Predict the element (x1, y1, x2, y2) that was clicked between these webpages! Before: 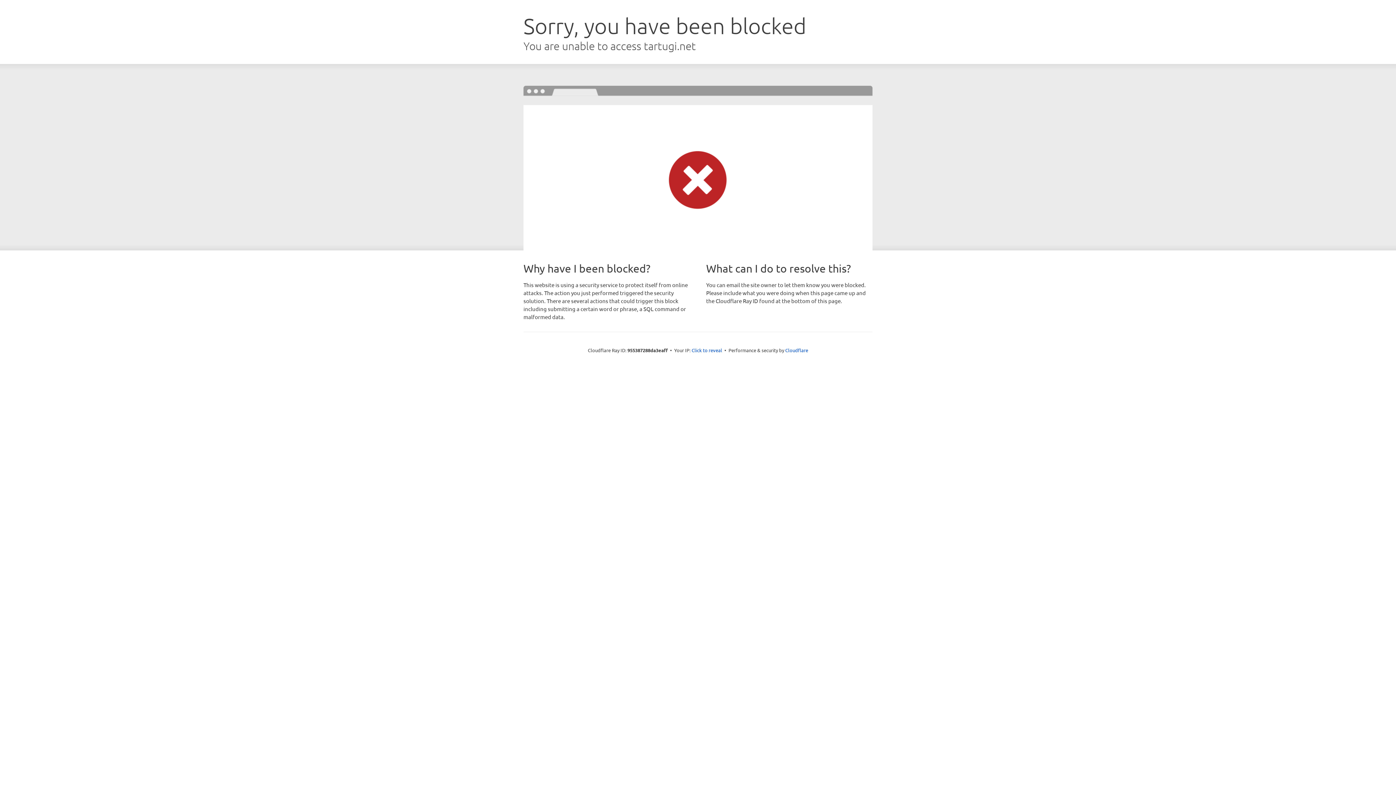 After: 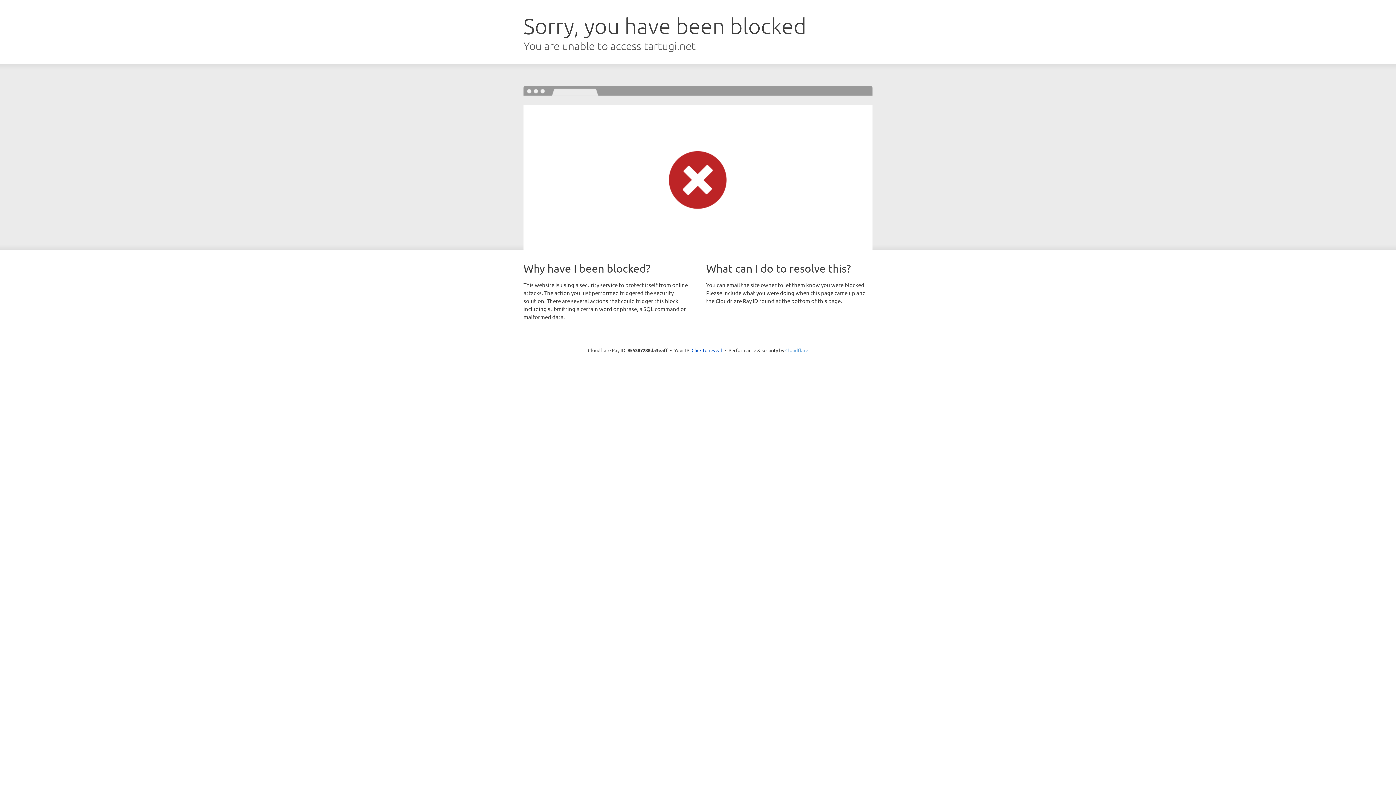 Action: label: Cloudflare bbox: (785, 347, 808, 353)